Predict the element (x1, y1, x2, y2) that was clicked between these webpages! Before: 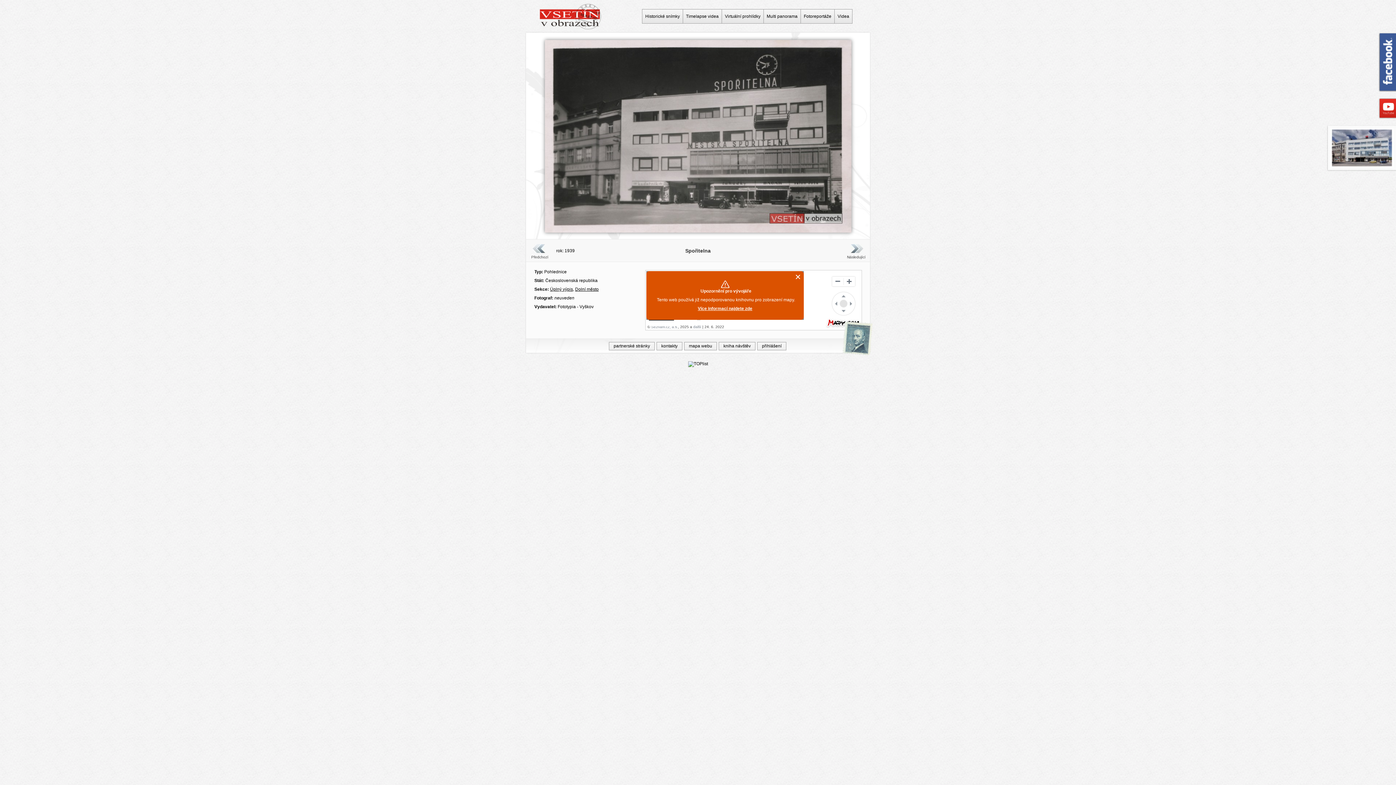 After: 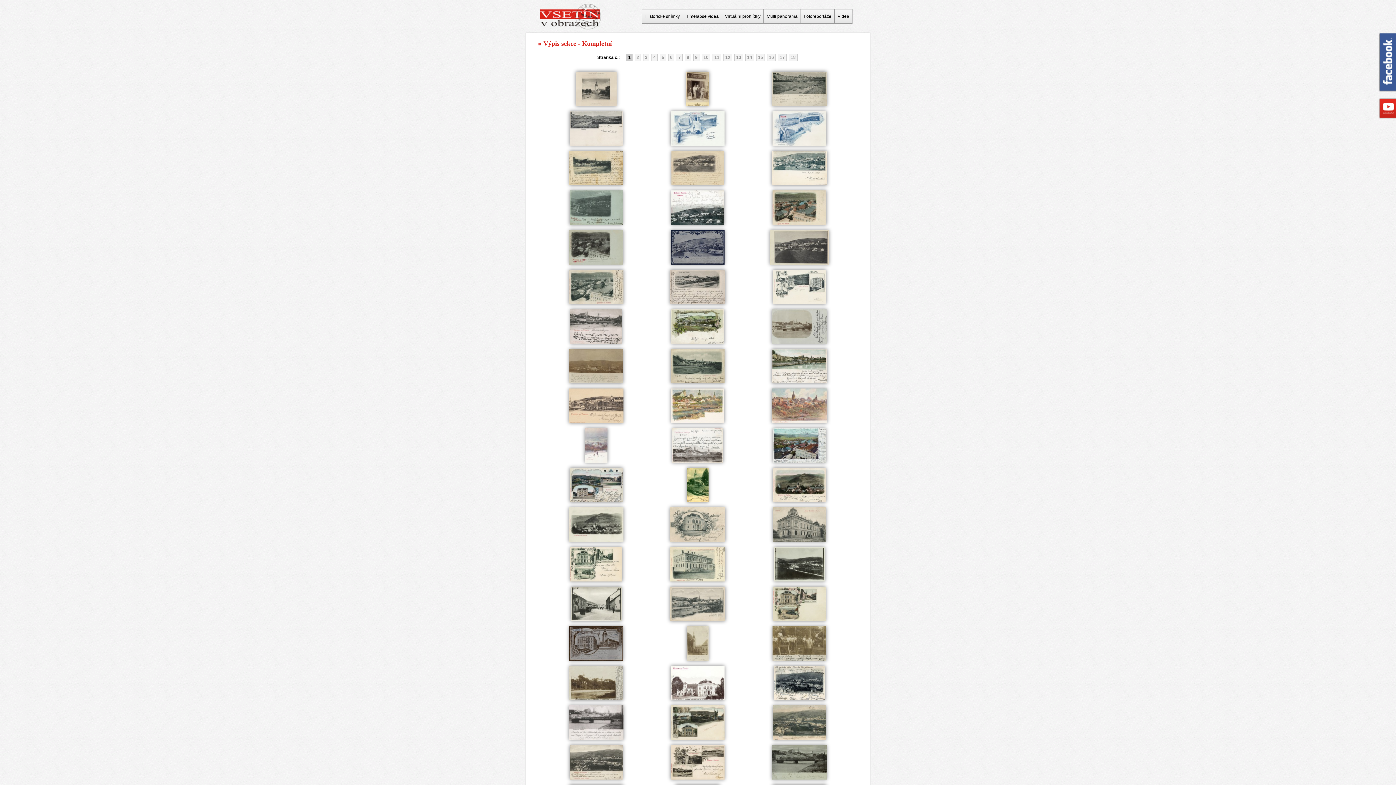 Action: bbox: (550, 286, 573, 292) label: Úplný výpis